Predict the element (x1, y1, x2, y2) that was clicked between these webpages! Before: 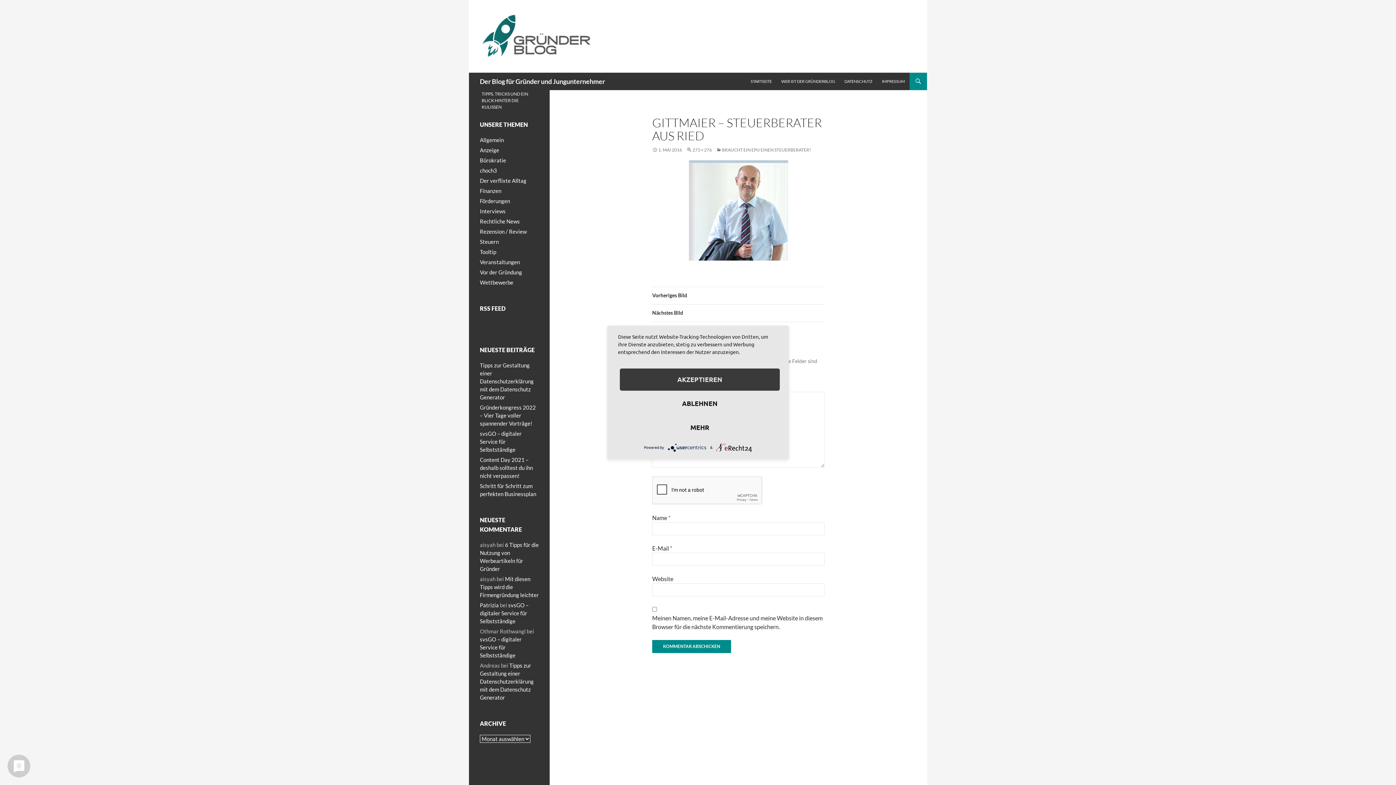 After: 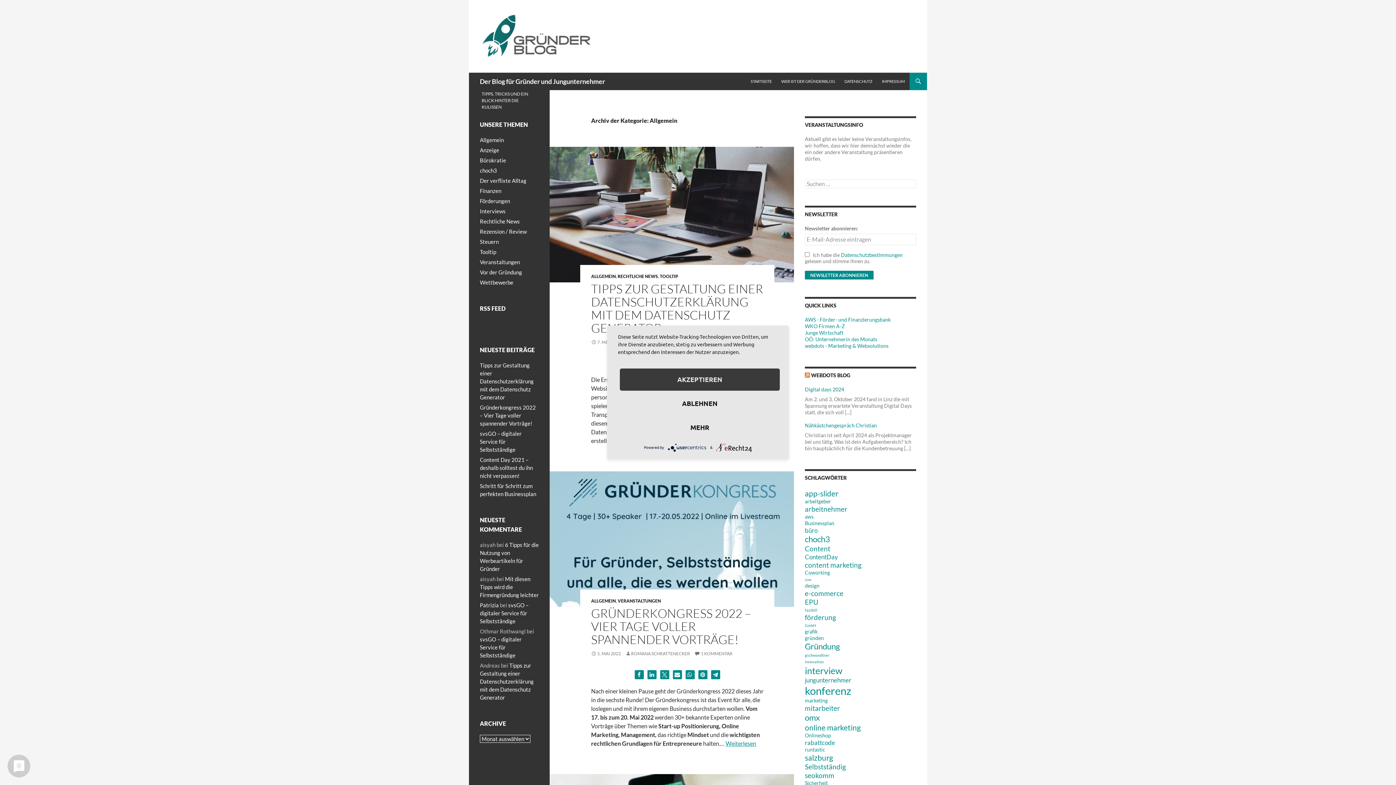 Action: bbox: (480, 136, 504, 143) label: Allgemein